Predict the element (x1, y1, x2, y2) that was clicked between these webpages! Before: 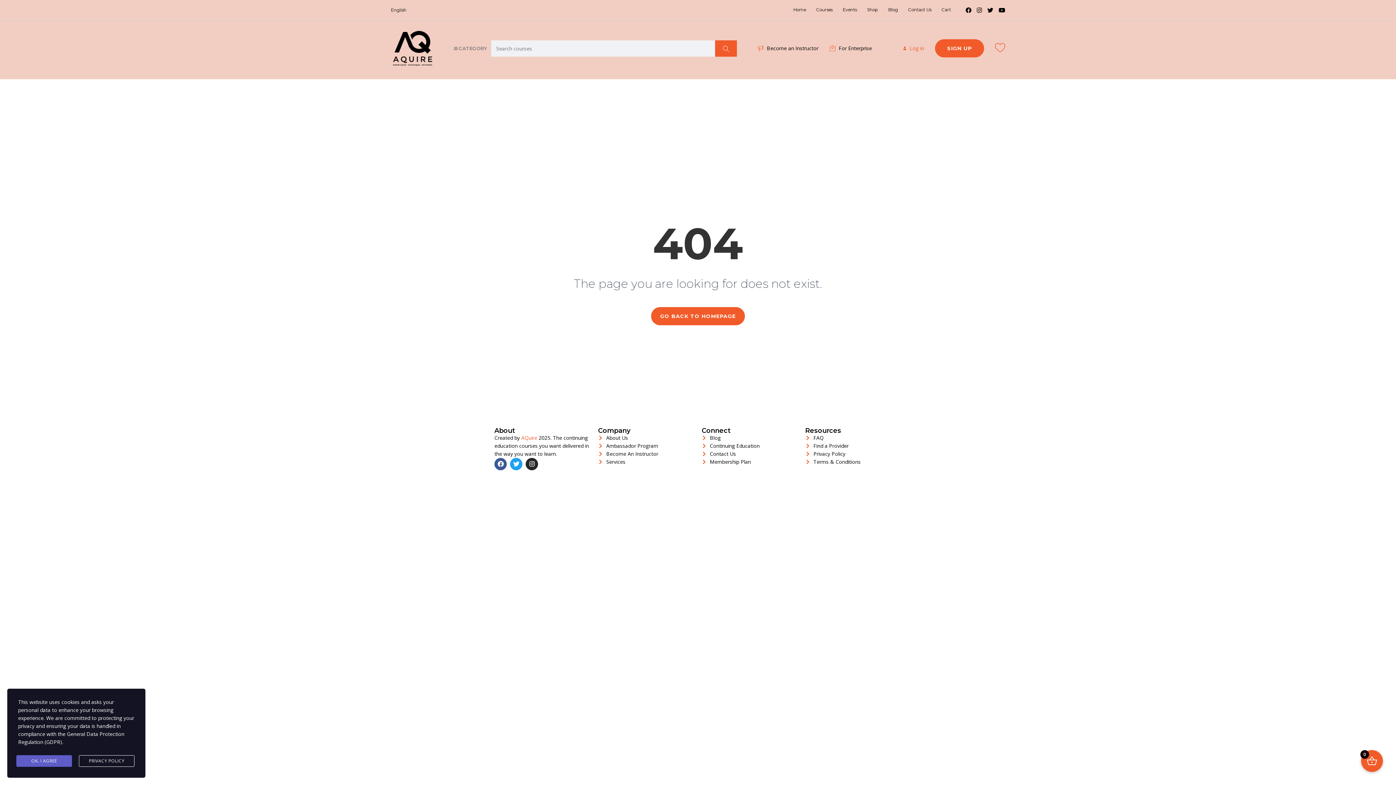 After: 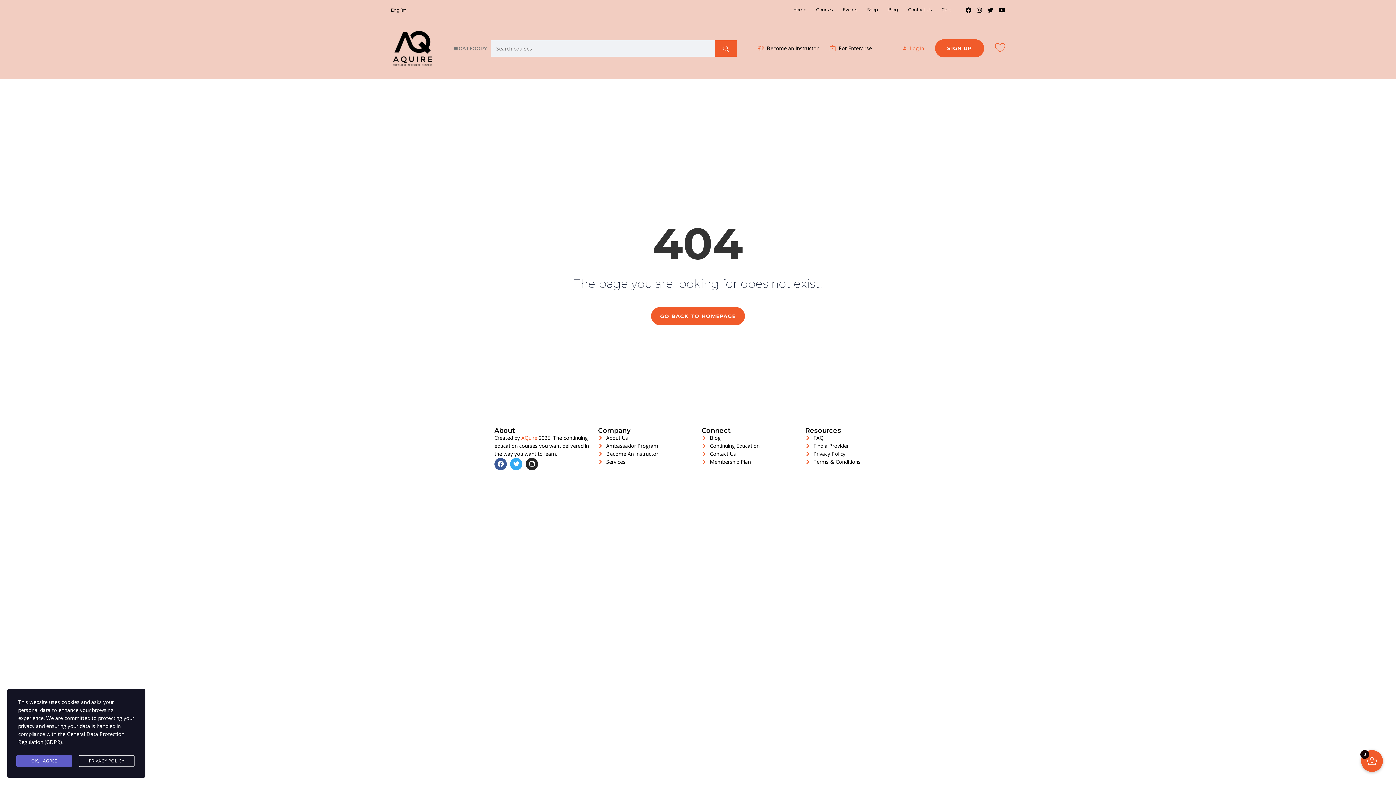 Action: label: Twitter bbox: (510, 458, 522, 470)